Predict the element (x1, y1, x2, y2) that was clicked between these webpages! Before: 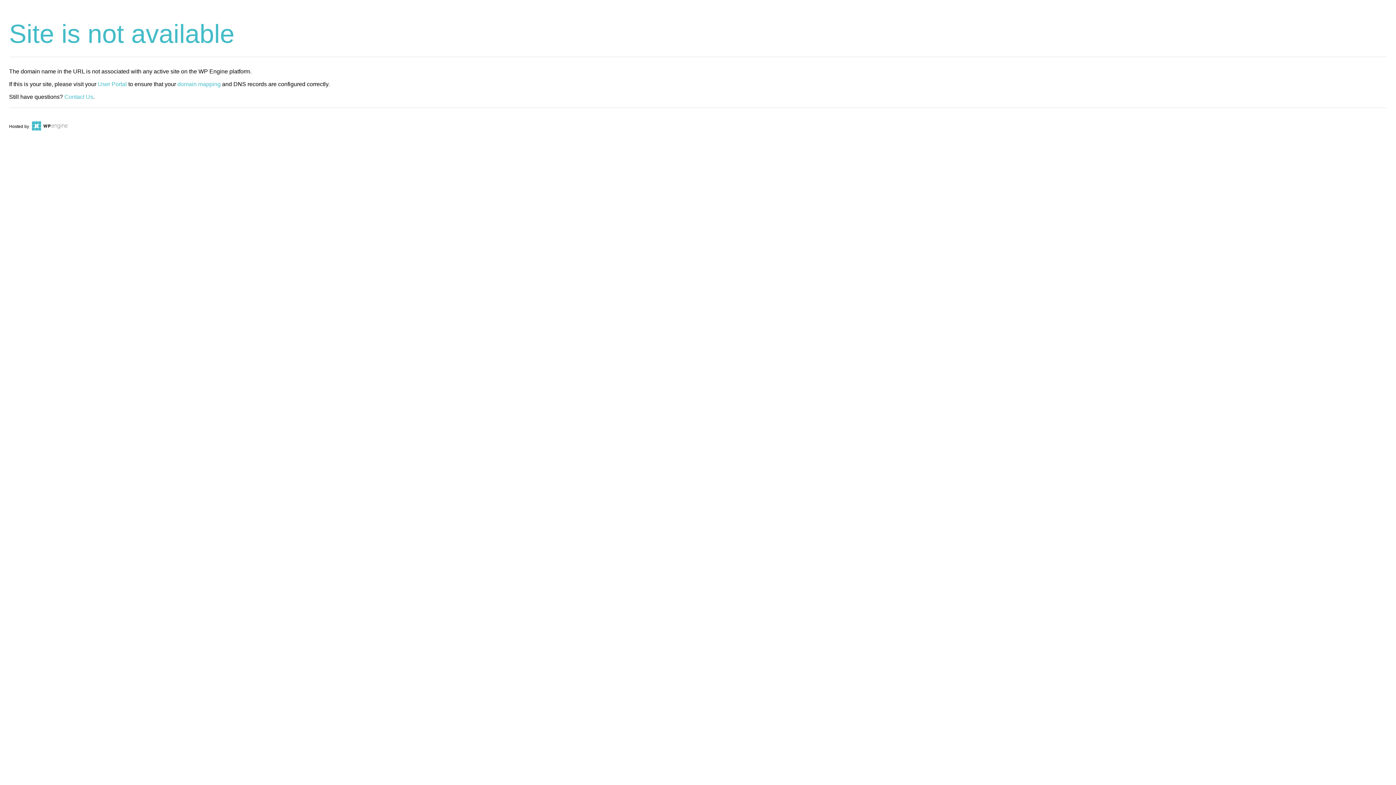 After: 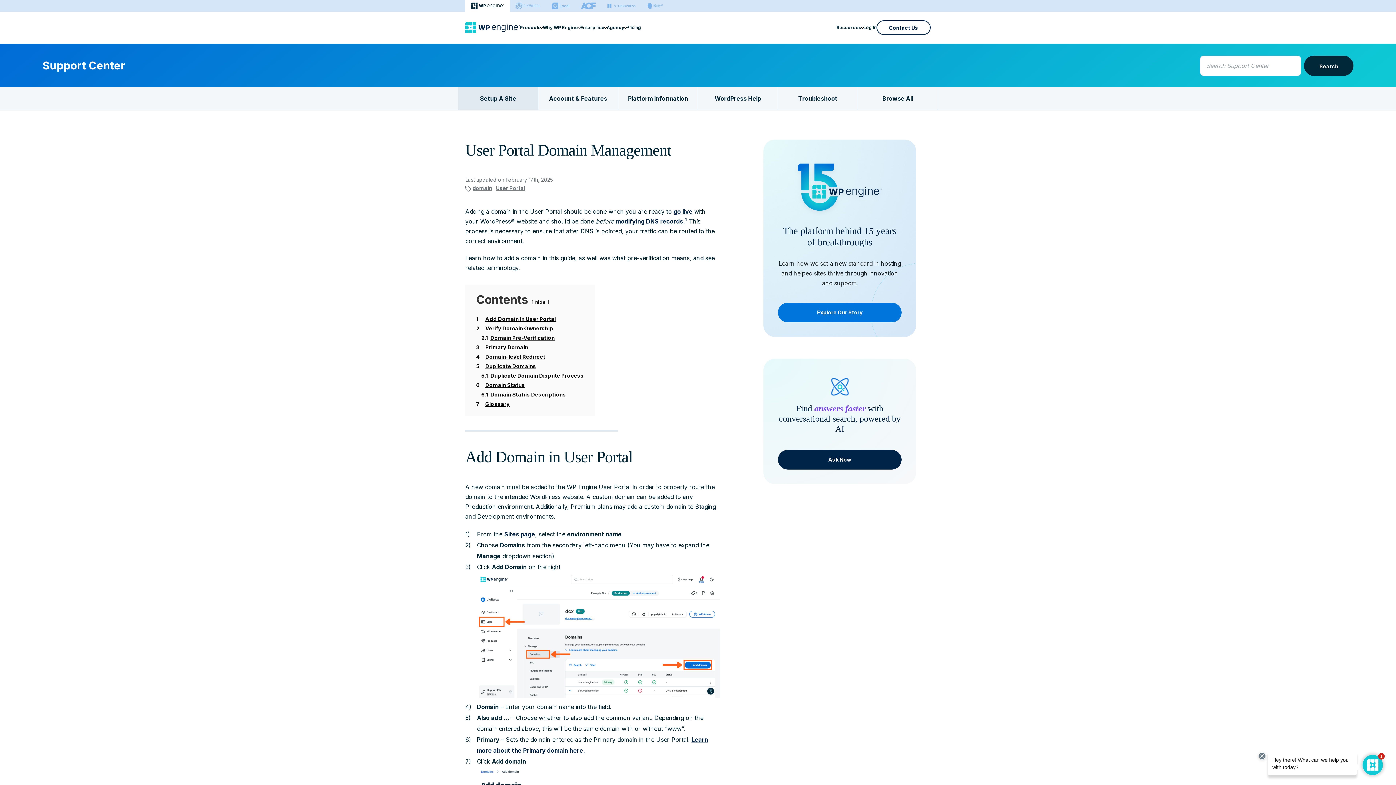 Action: label: domain mapping bbox: (177, 81, 220, 87)